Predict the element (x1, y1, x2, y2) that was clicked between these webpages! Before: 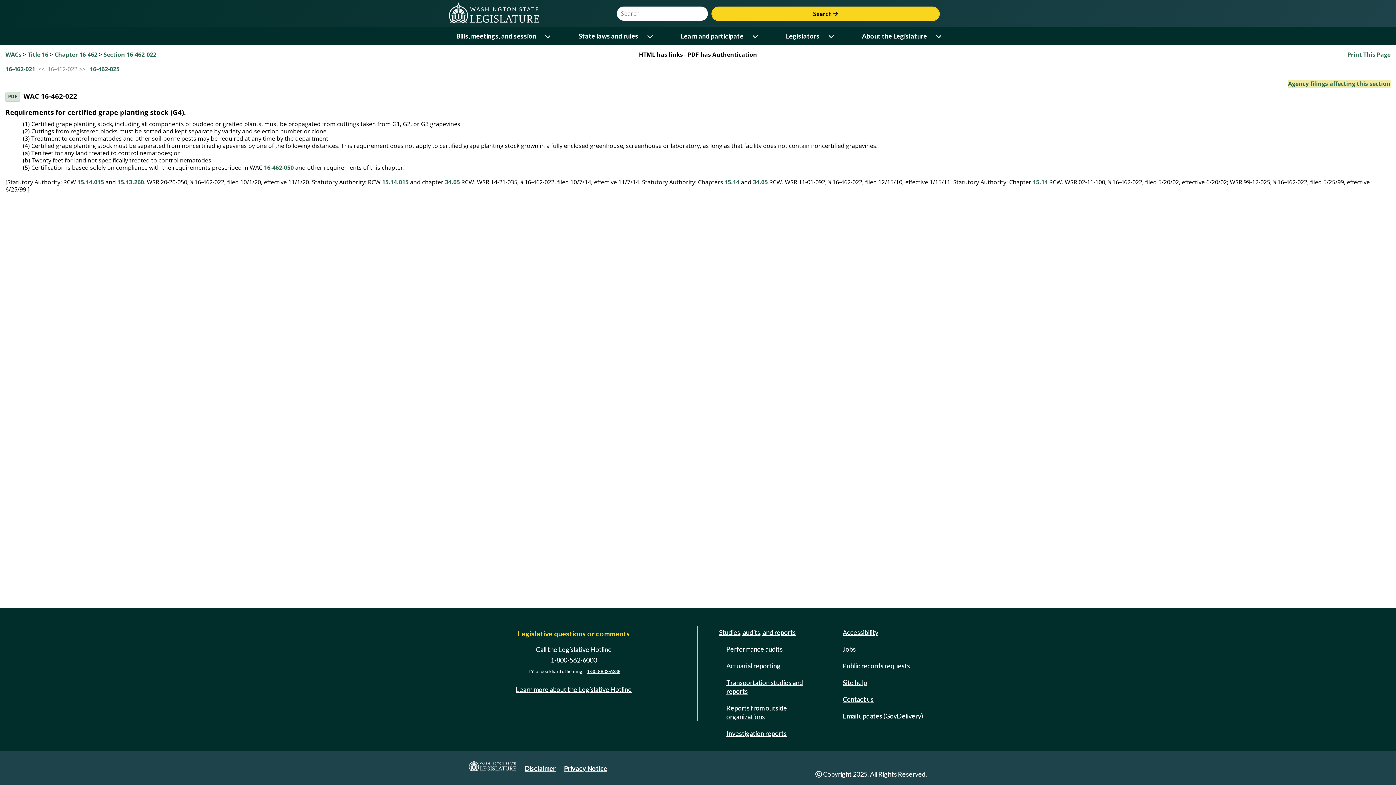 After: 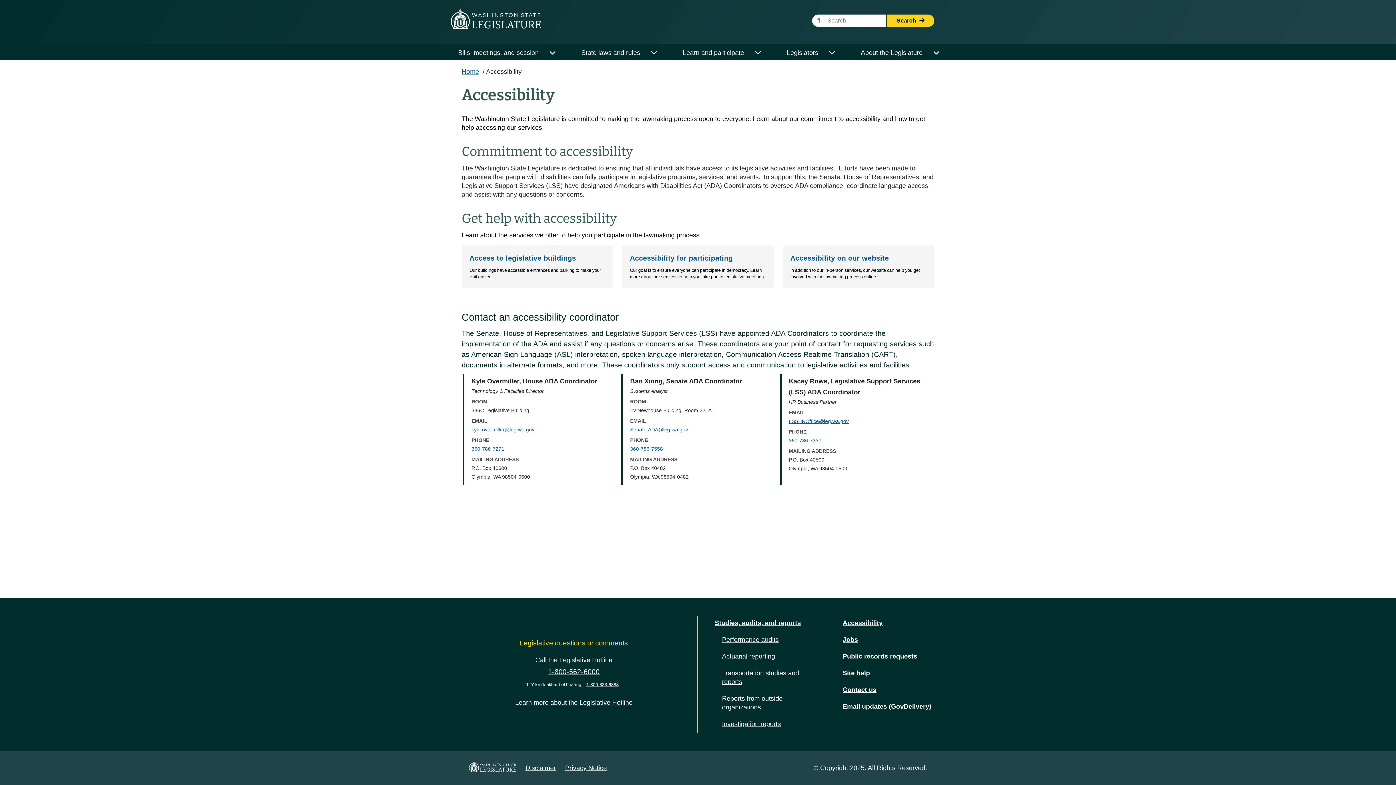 Action: label: Accessibility bbox: (840, 626, 881, 639)